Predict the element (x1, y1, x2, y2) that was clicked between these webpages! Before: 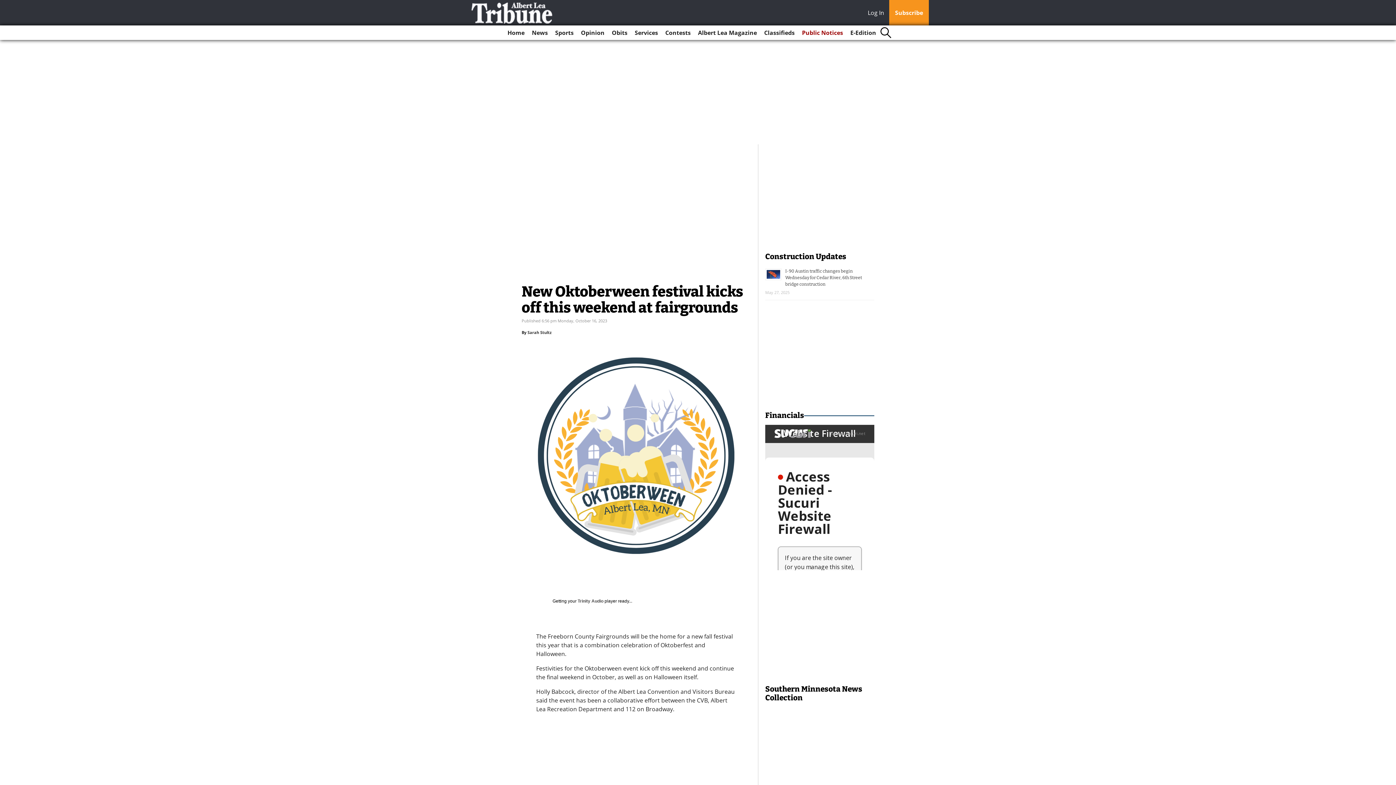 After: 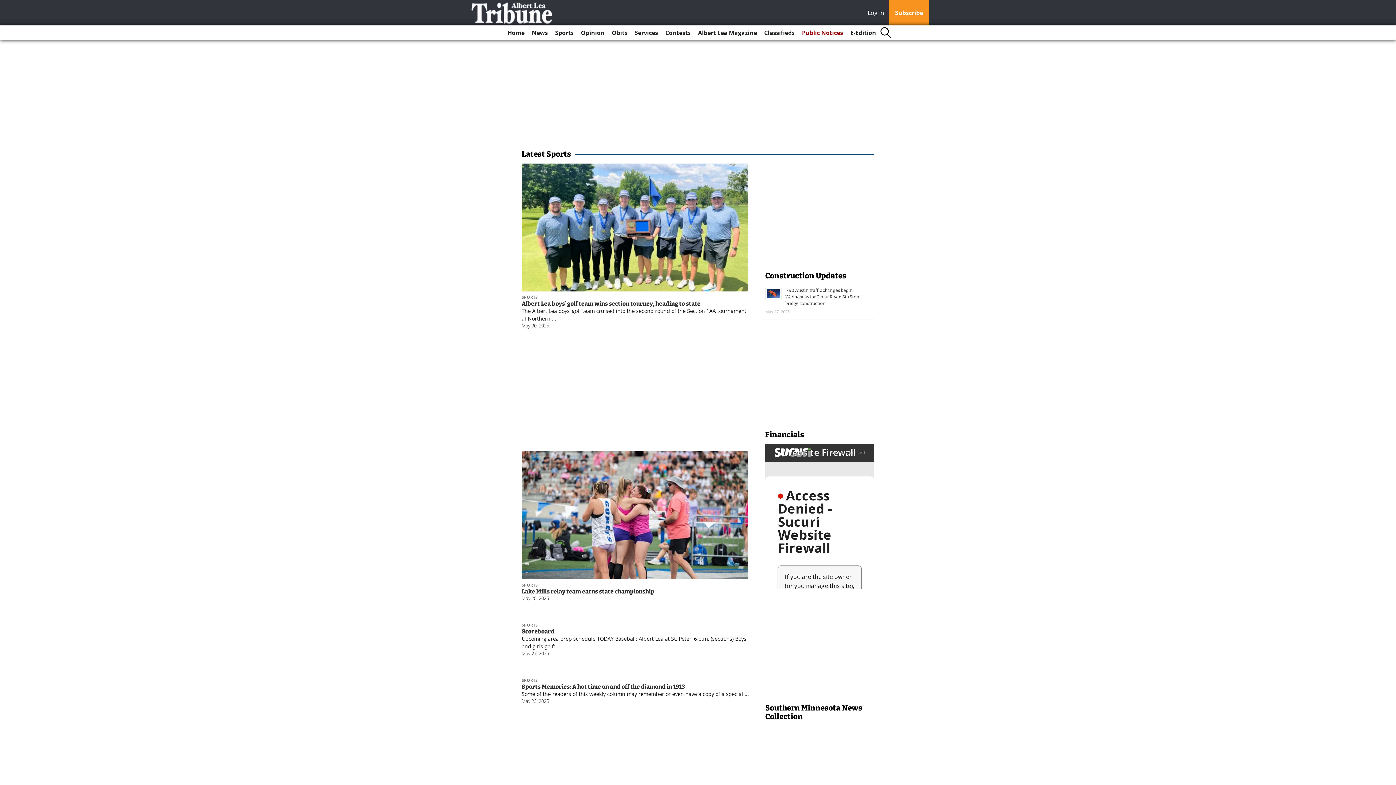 Action: bbox: (552, 25, 576, 40) label: Sports